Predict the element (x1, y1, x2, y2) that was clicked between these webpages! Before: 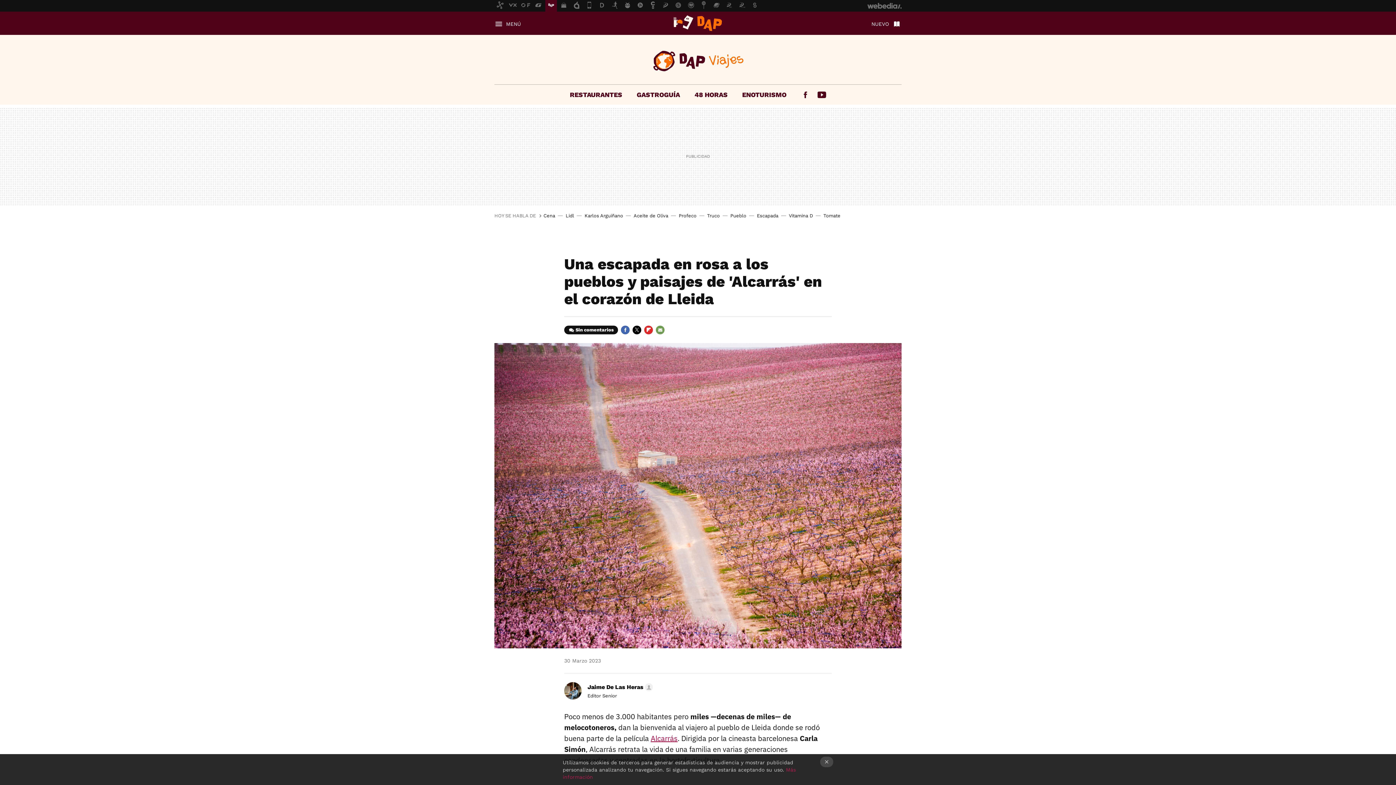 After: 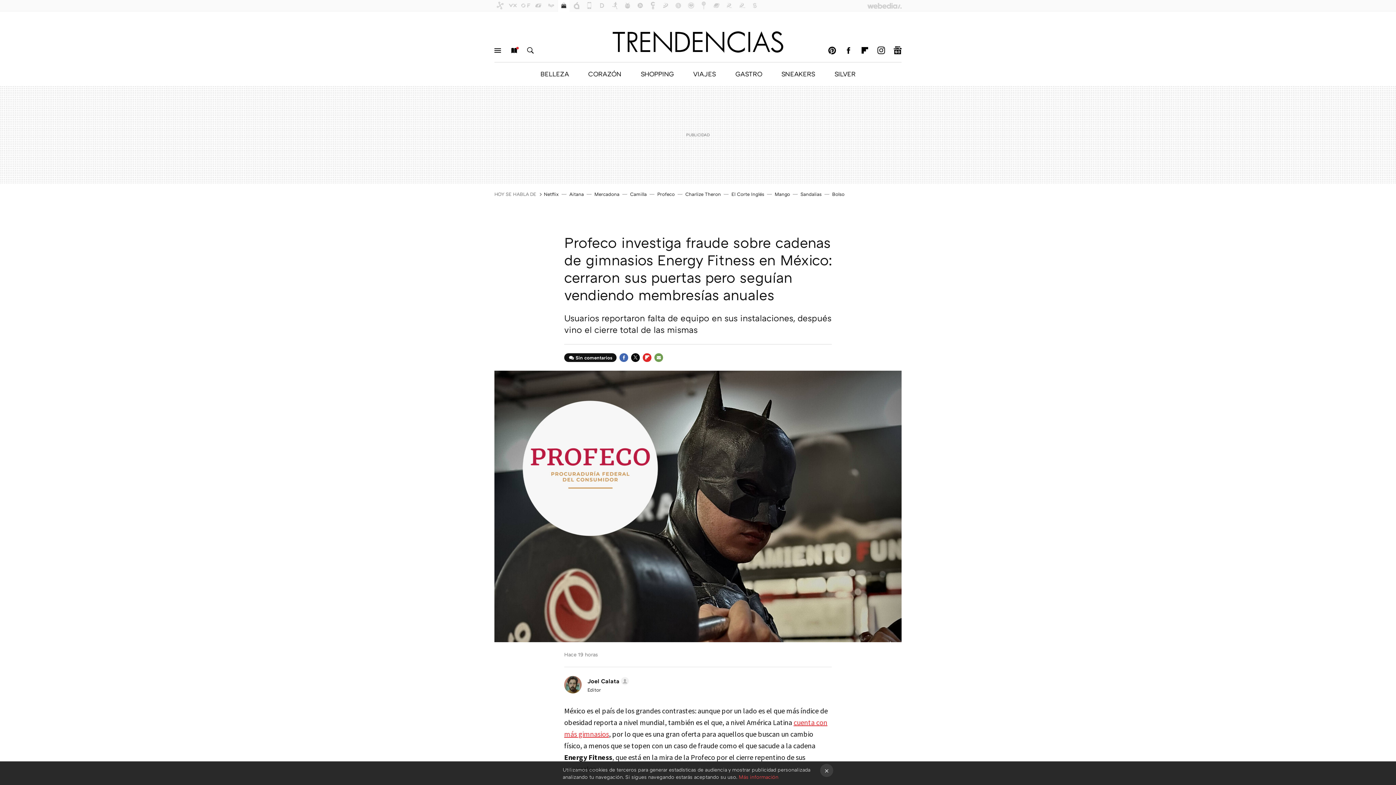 Action: bbox: (678, 213, 696, 218) label: Profeco